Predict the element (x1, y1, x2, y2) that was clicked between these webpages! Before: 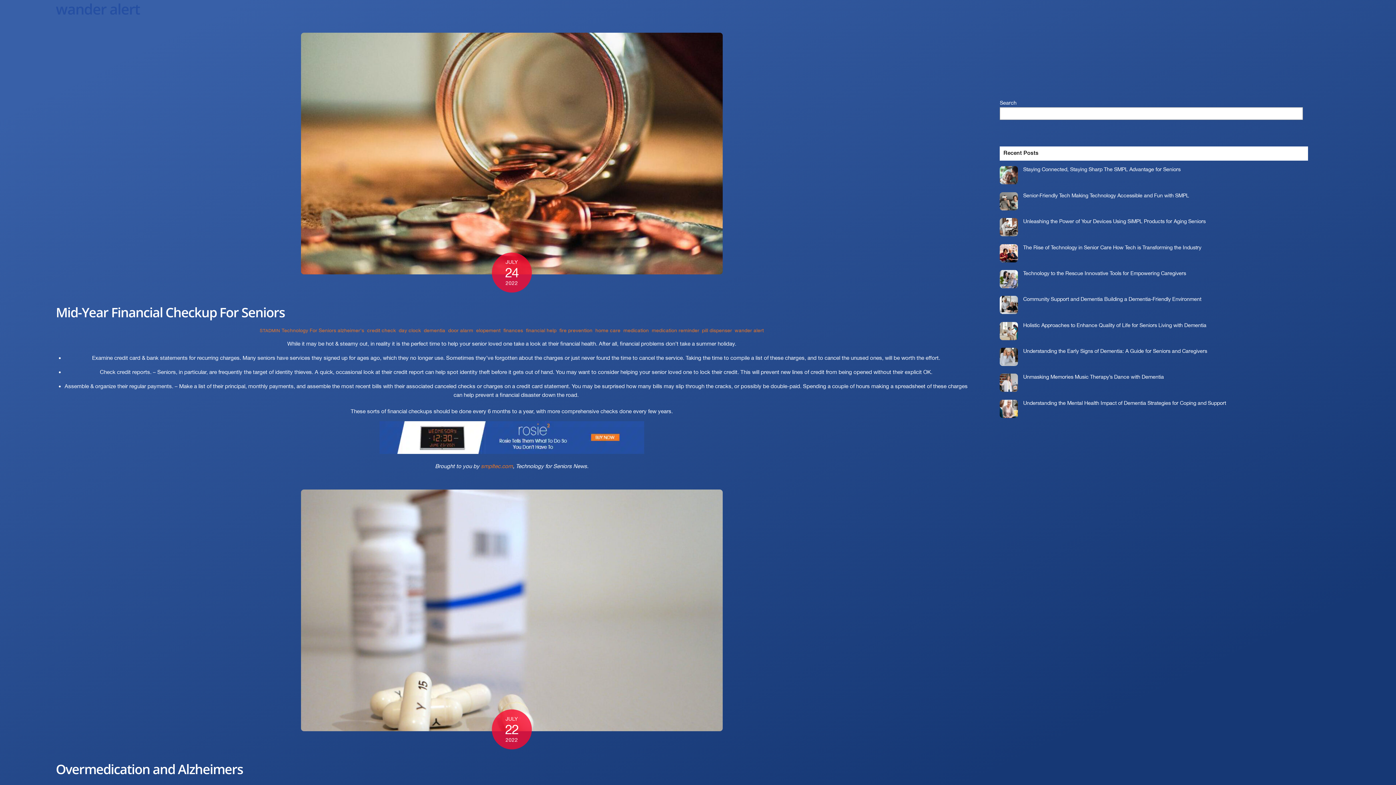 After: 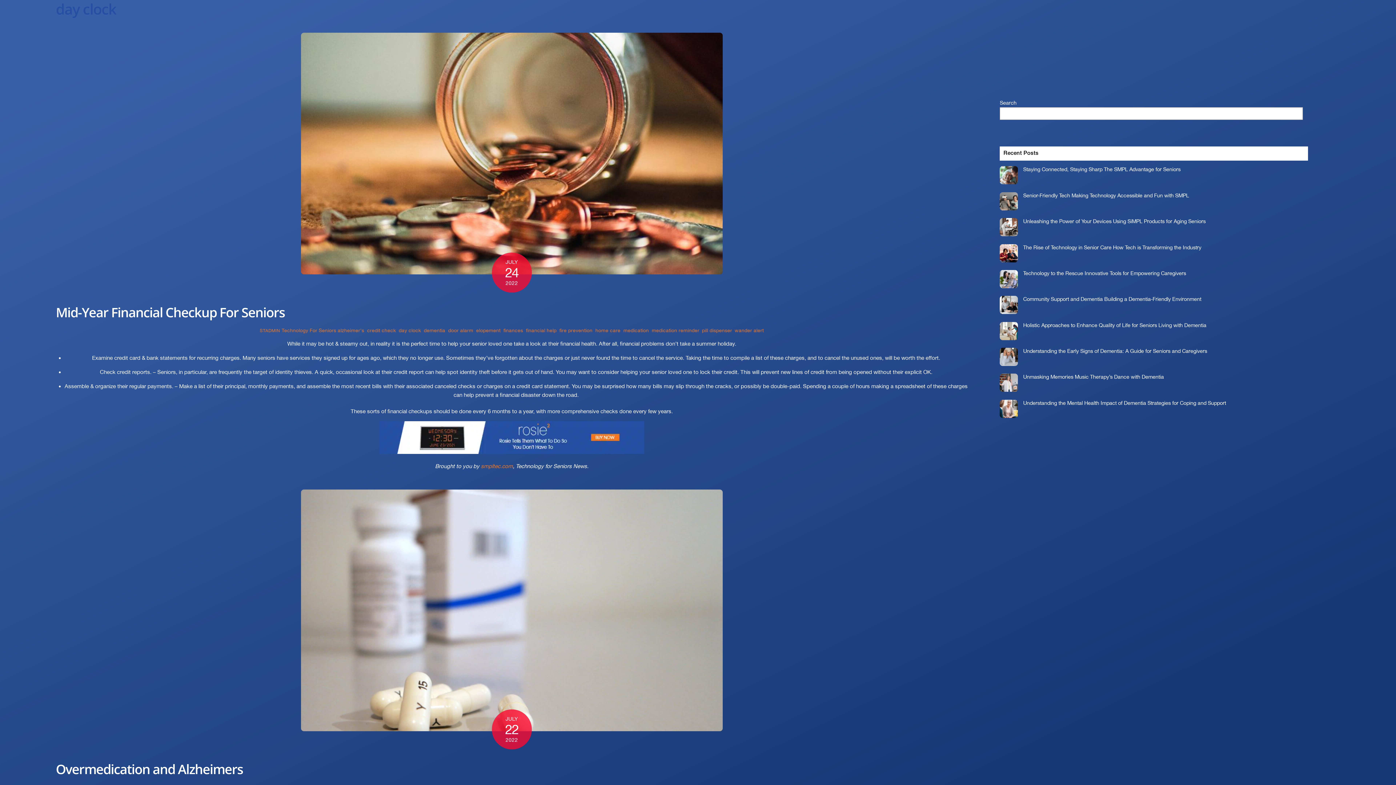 Action: label: day clock bbox: (398, 327, 421, 333)